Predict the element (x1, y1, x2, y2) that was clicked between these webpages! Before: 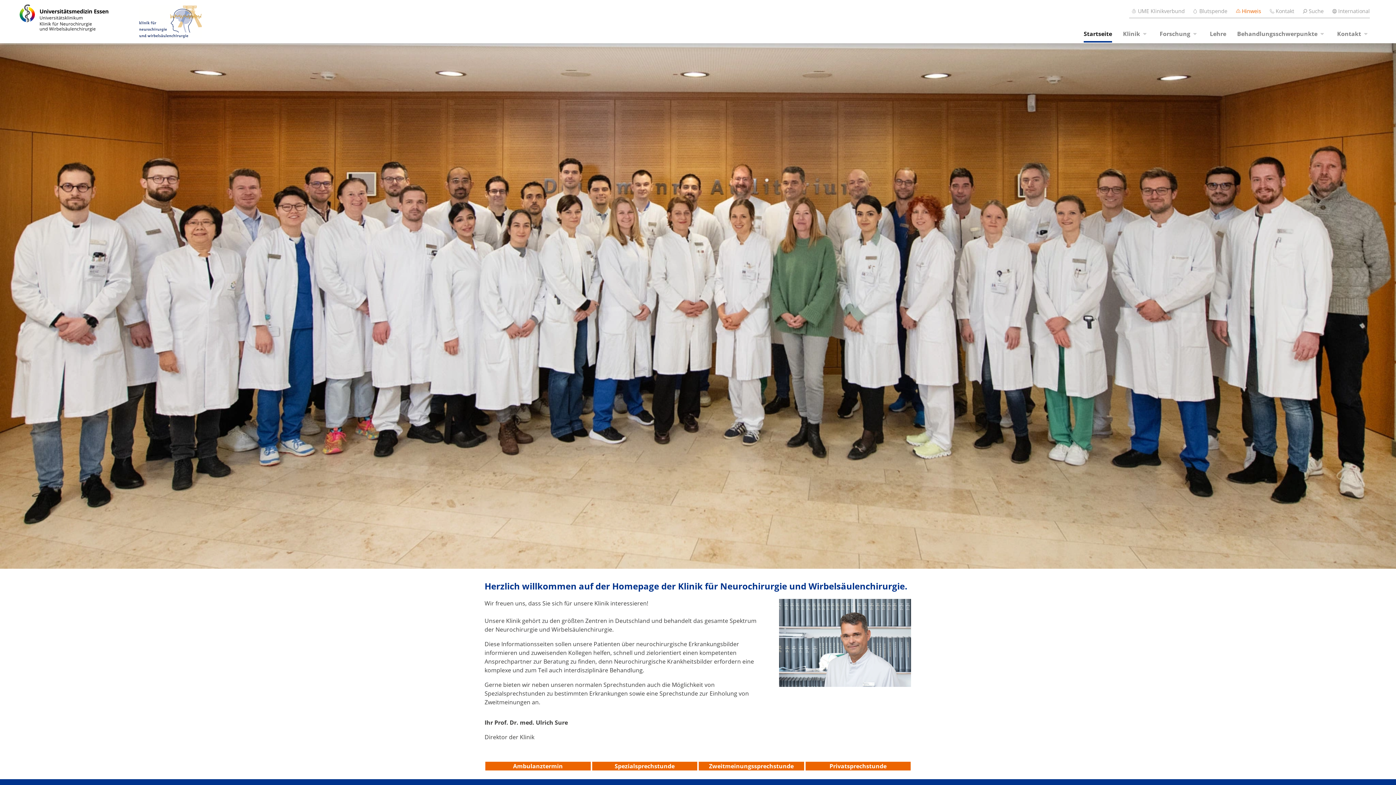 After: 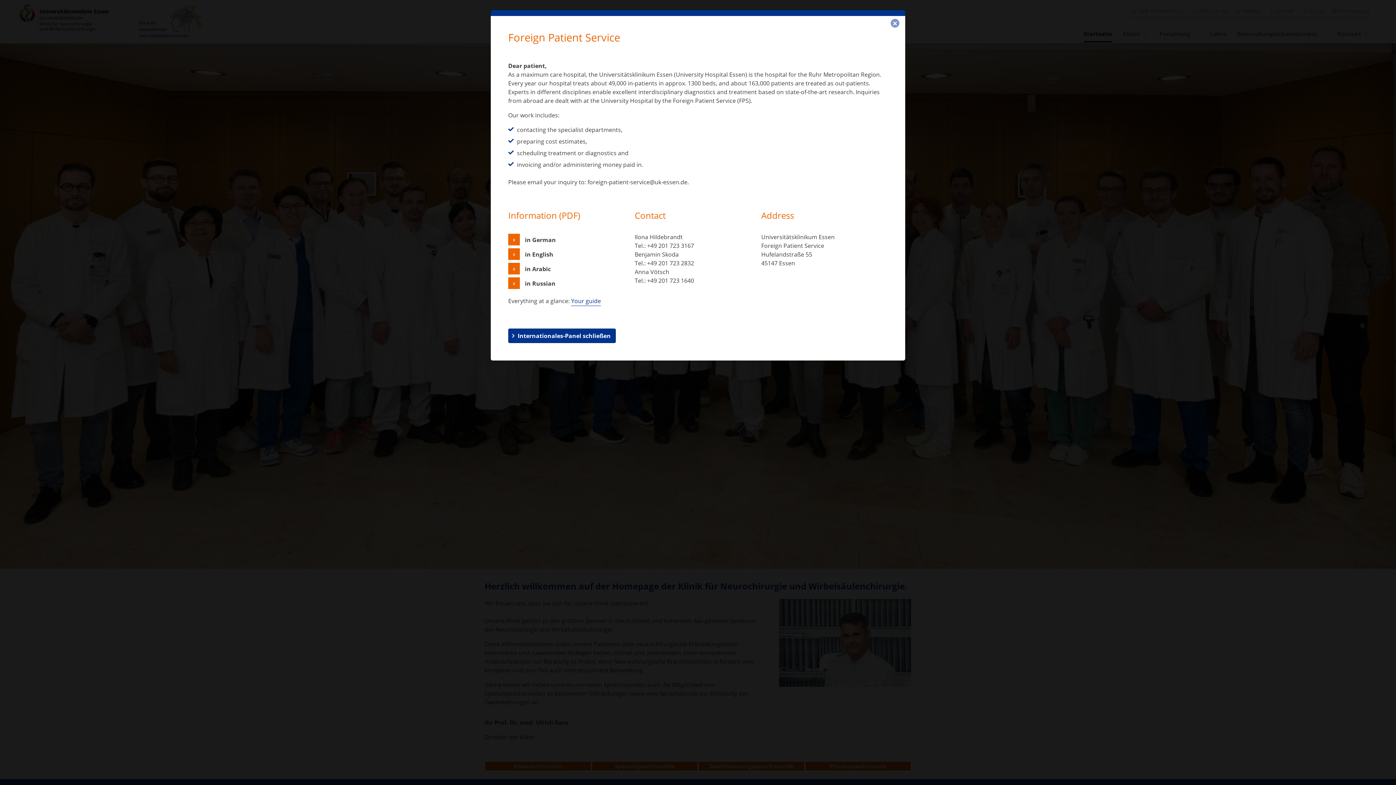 Action: label: International bbox: (1329, 6, 1370, 16)